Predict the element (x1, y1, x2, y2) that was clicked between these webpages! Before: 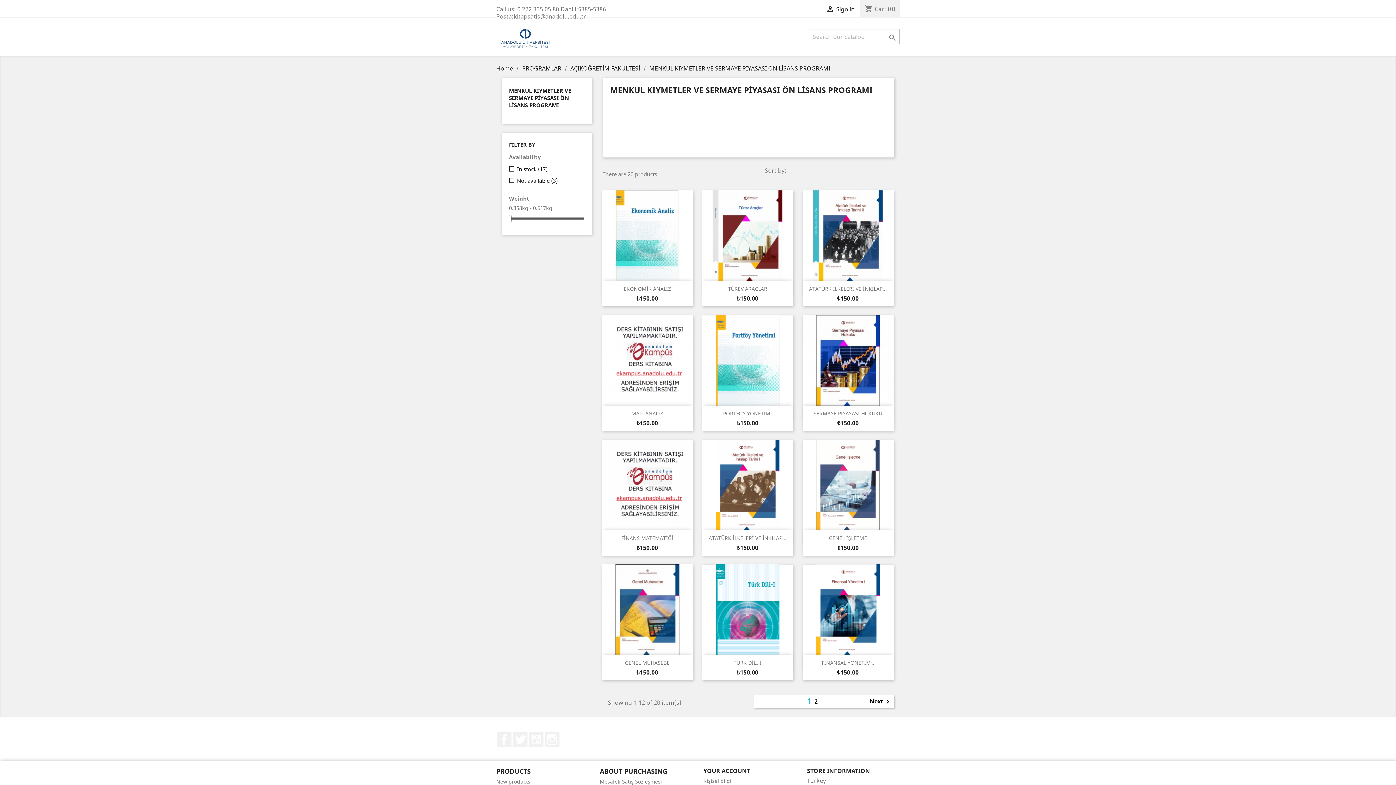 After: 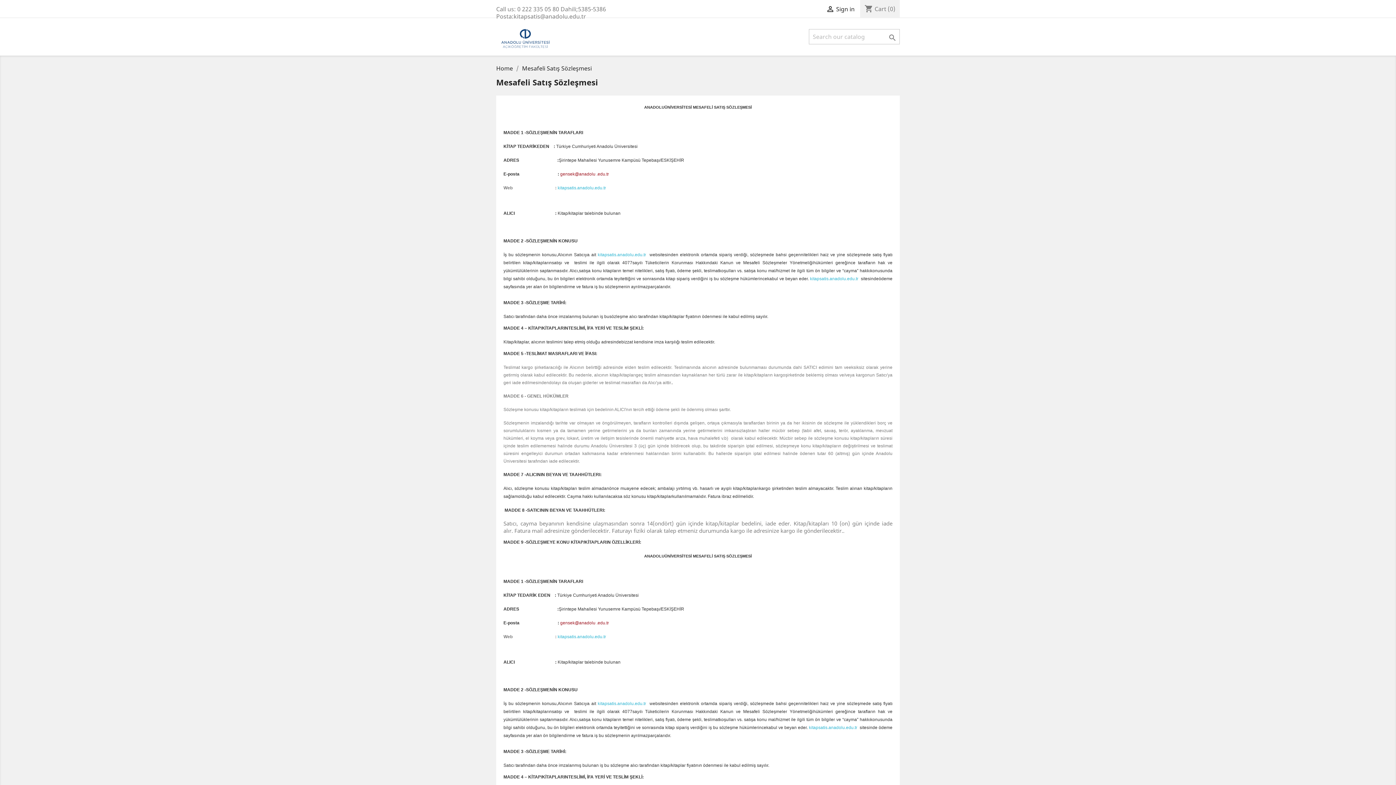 Action: label: Mesafeli Satış Sözleşmesi bbox: (600, 778, 662, 785)